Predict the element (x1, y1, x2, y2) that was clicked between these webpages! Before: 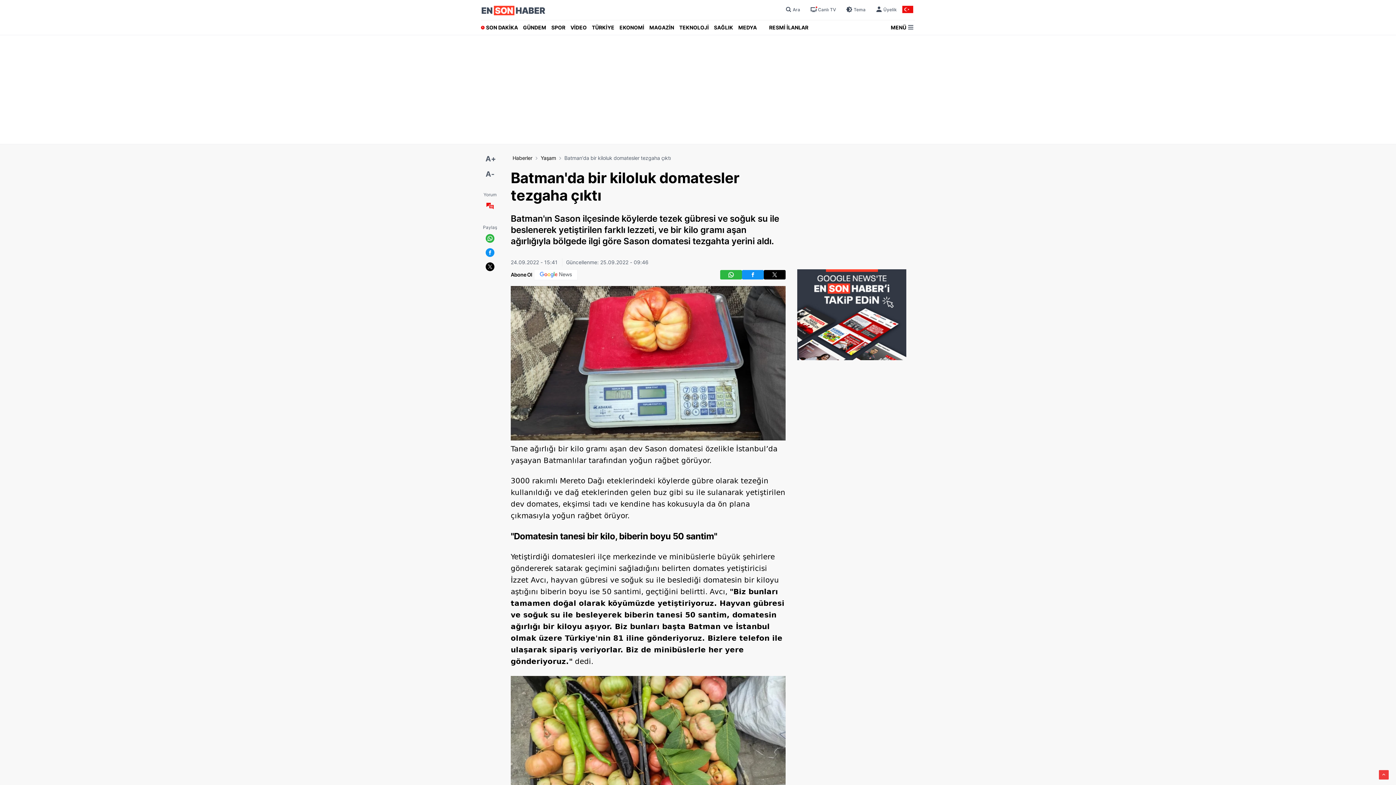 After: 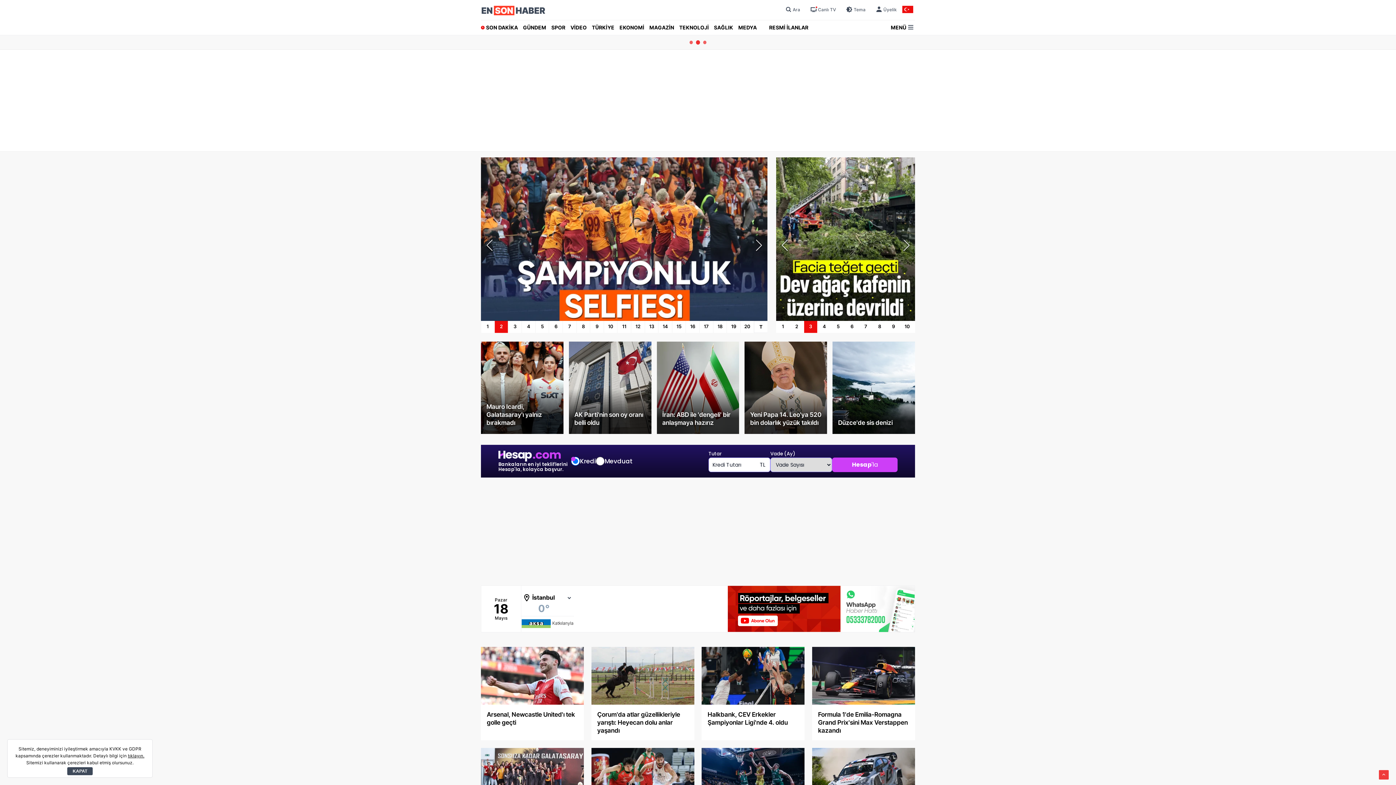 Action: bbox: (481, 5, 545, 15)